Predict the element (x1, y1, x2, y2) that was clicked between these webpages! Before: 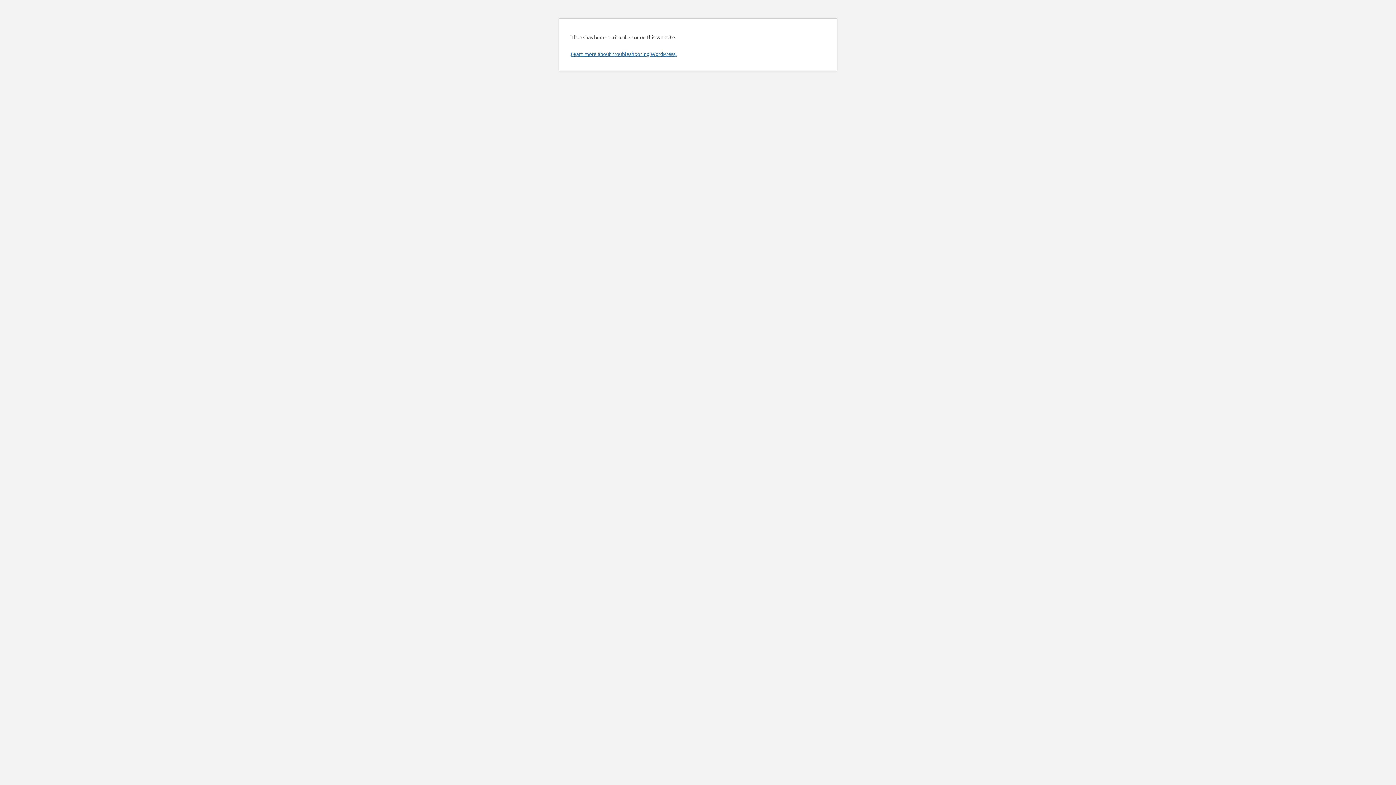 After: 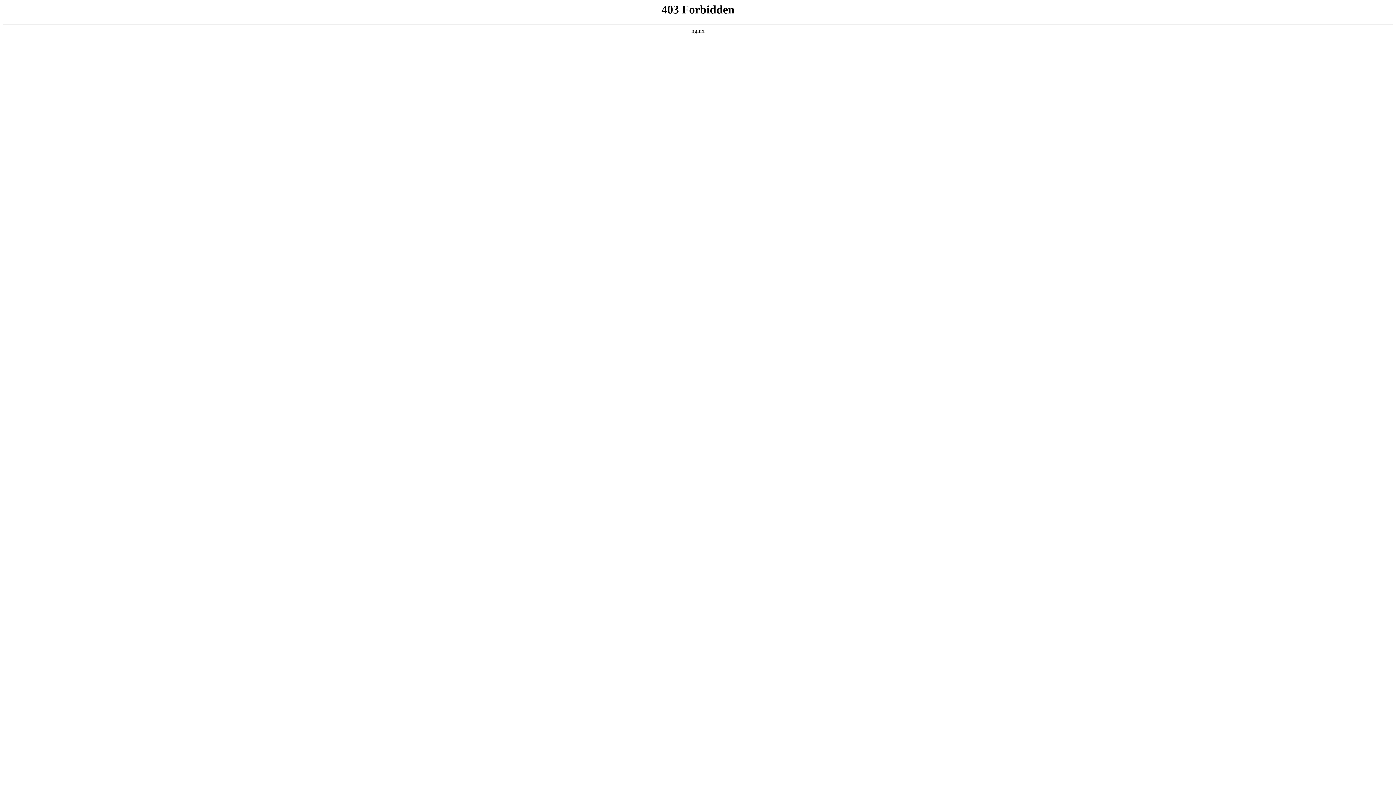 Action: label: Learn more about troubleshooting WordPress. bbox: (570, 50, 676, 57)